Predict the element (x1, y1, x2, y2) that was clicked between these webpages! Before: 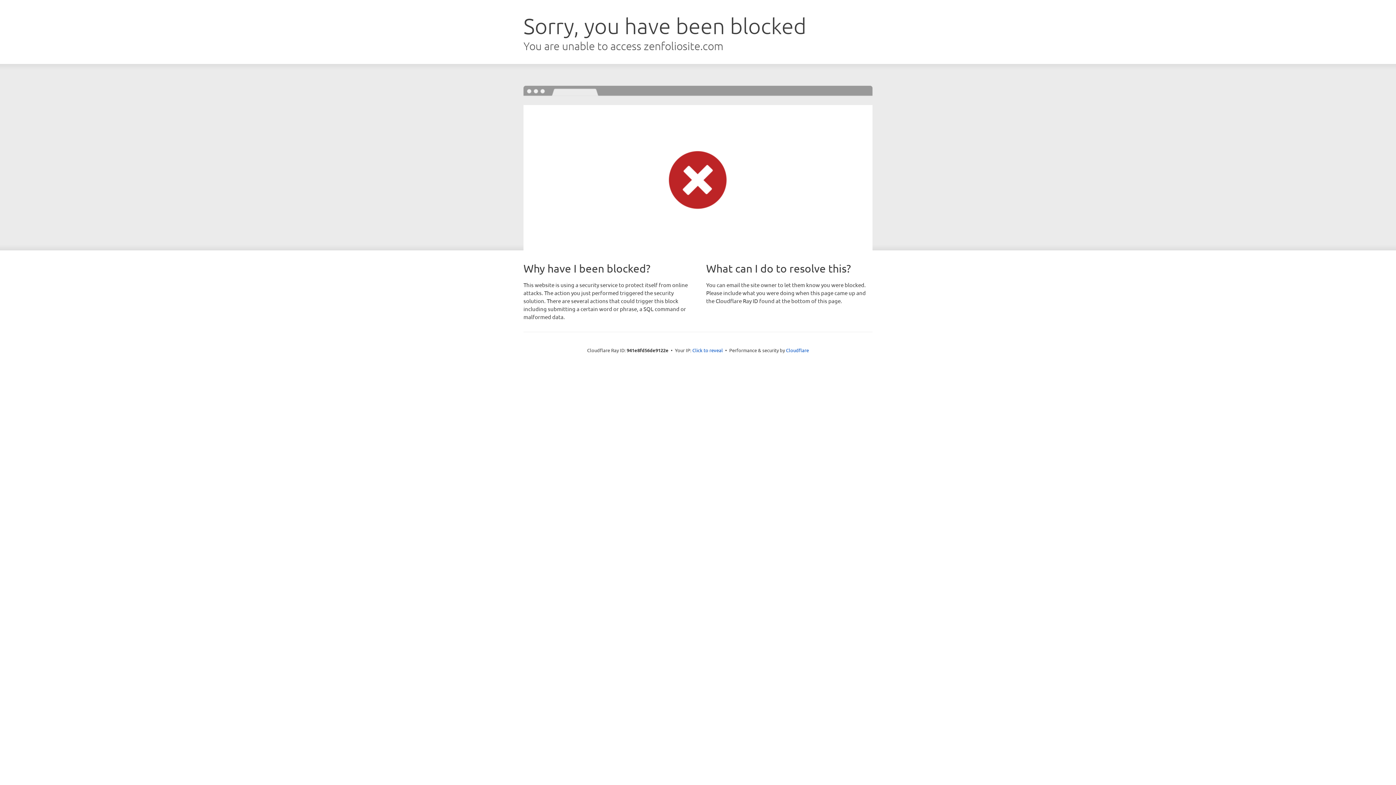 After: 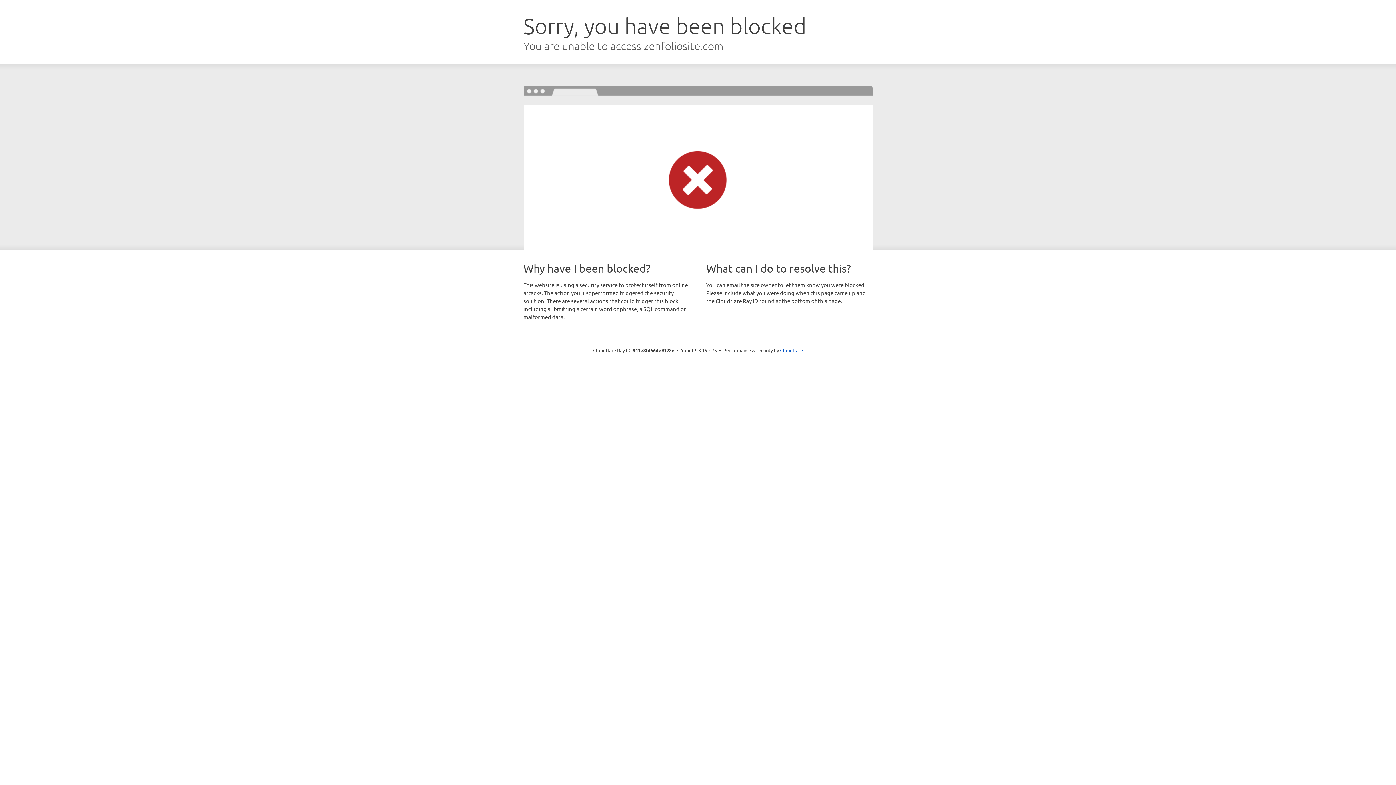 Action: bbox: (692, 346, 723, 353) label: Click to reveal